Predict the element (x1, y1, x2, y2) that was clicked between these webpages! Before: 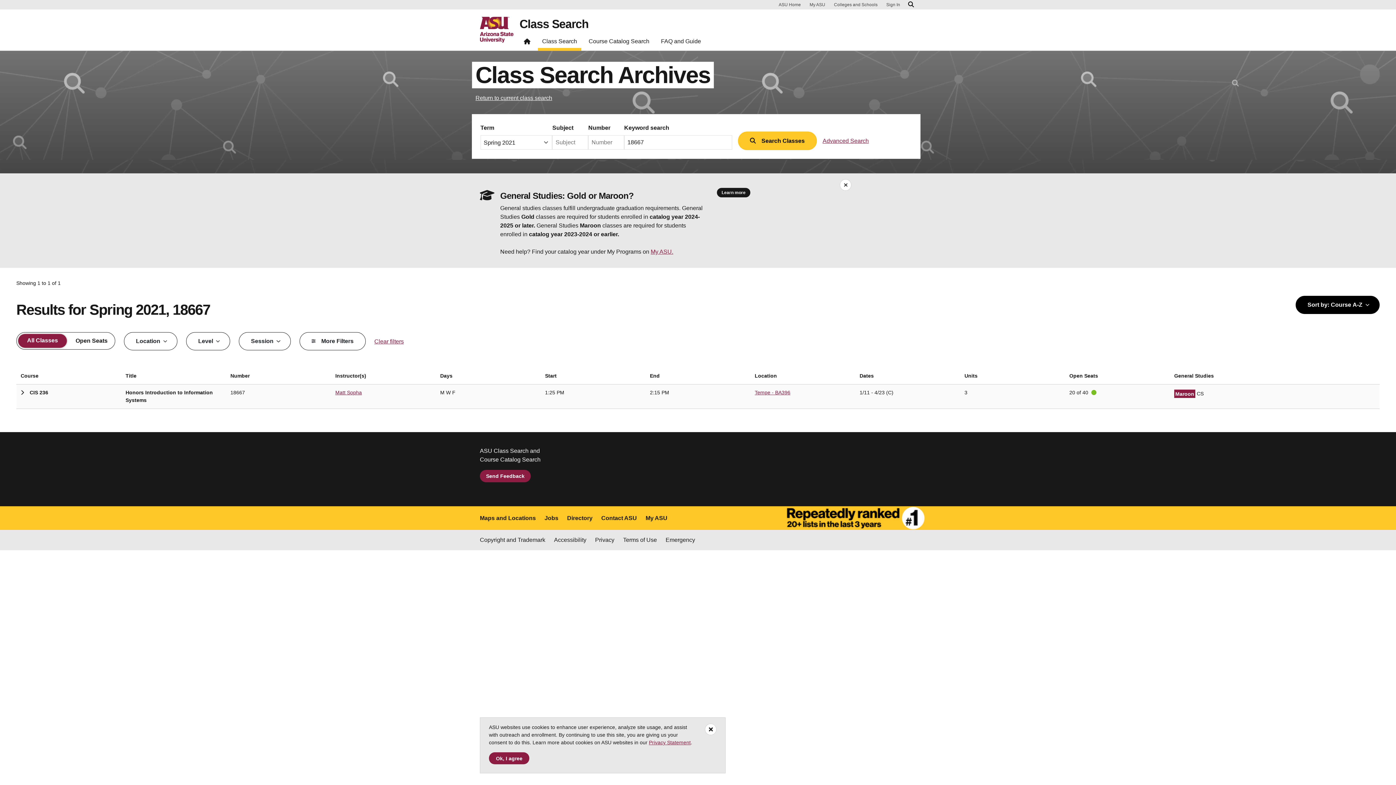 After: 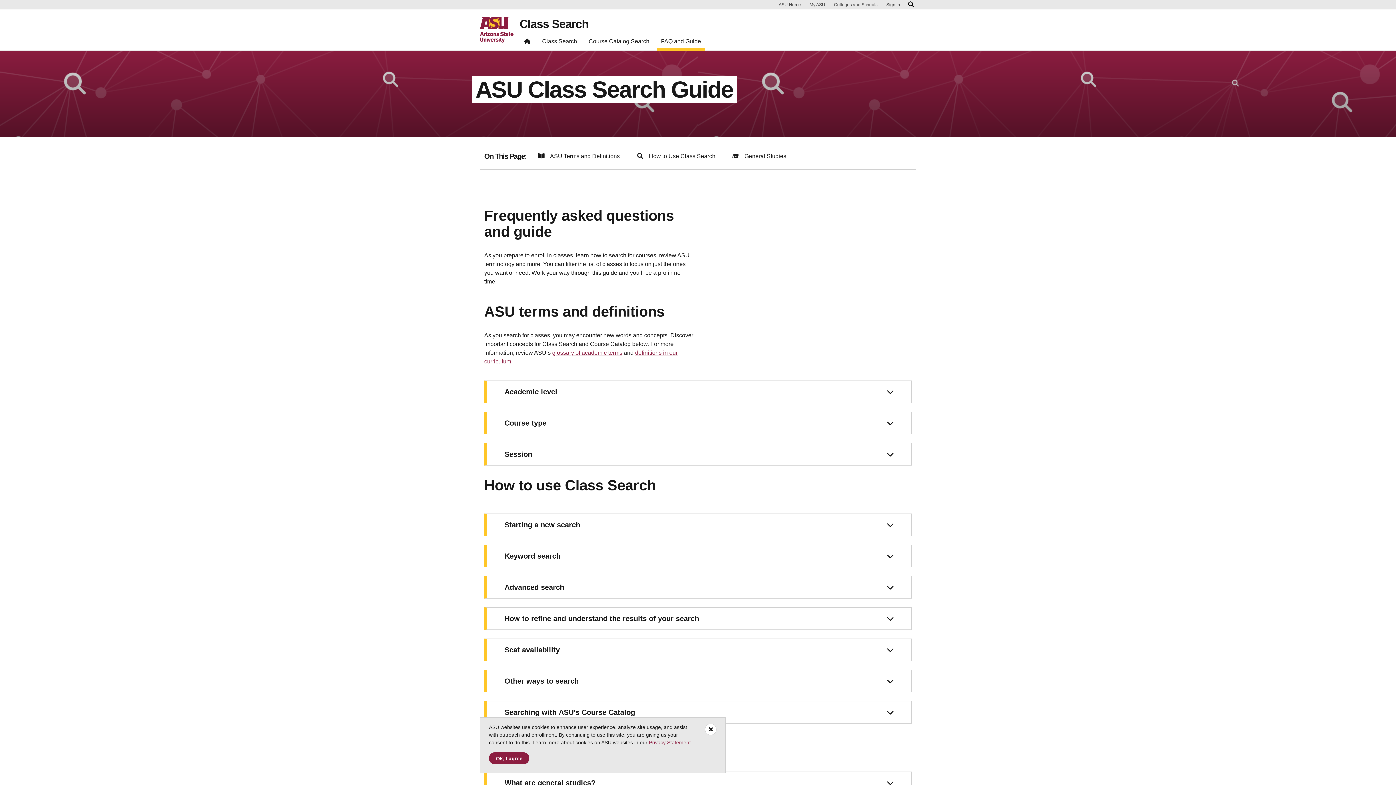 Action: bbox: (656, 35, 705, 50) label: FAQ and Guide